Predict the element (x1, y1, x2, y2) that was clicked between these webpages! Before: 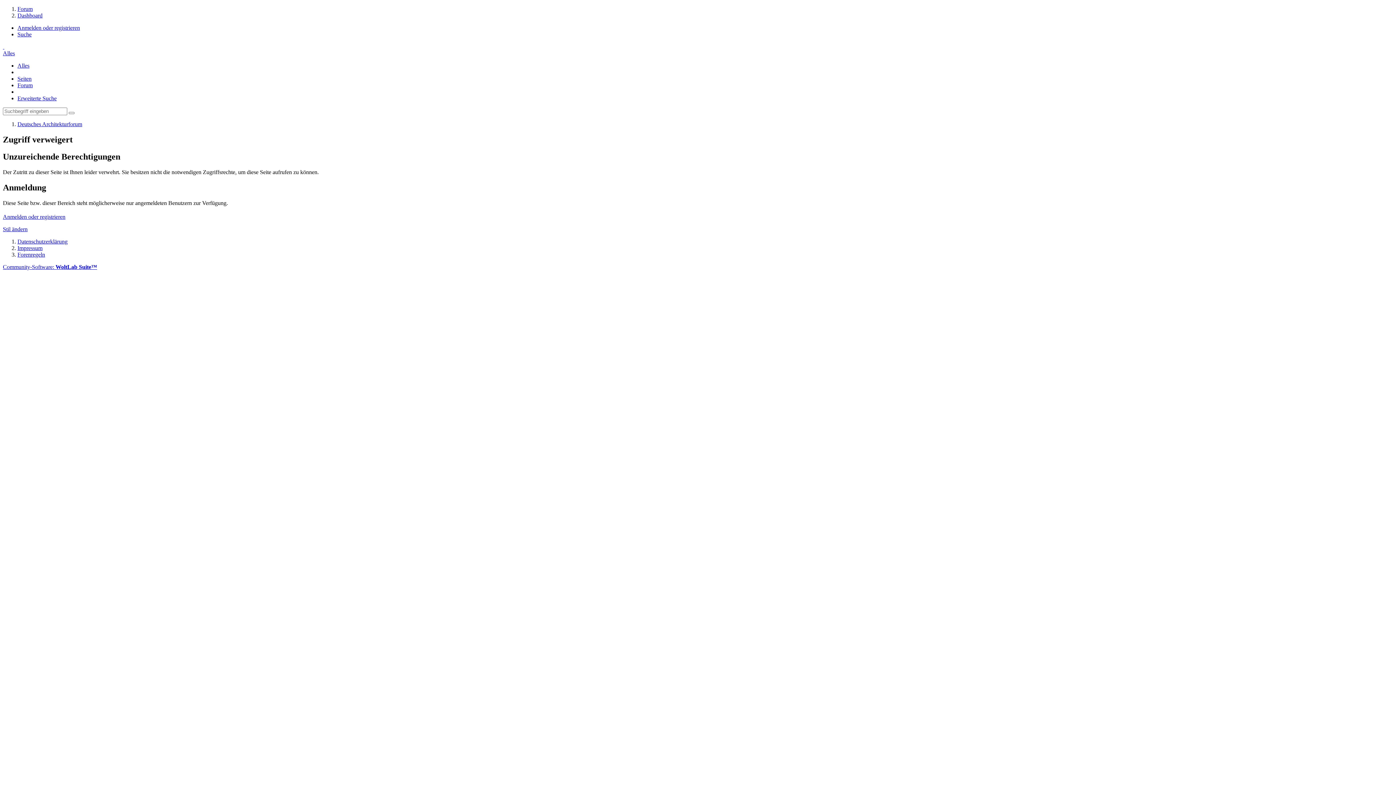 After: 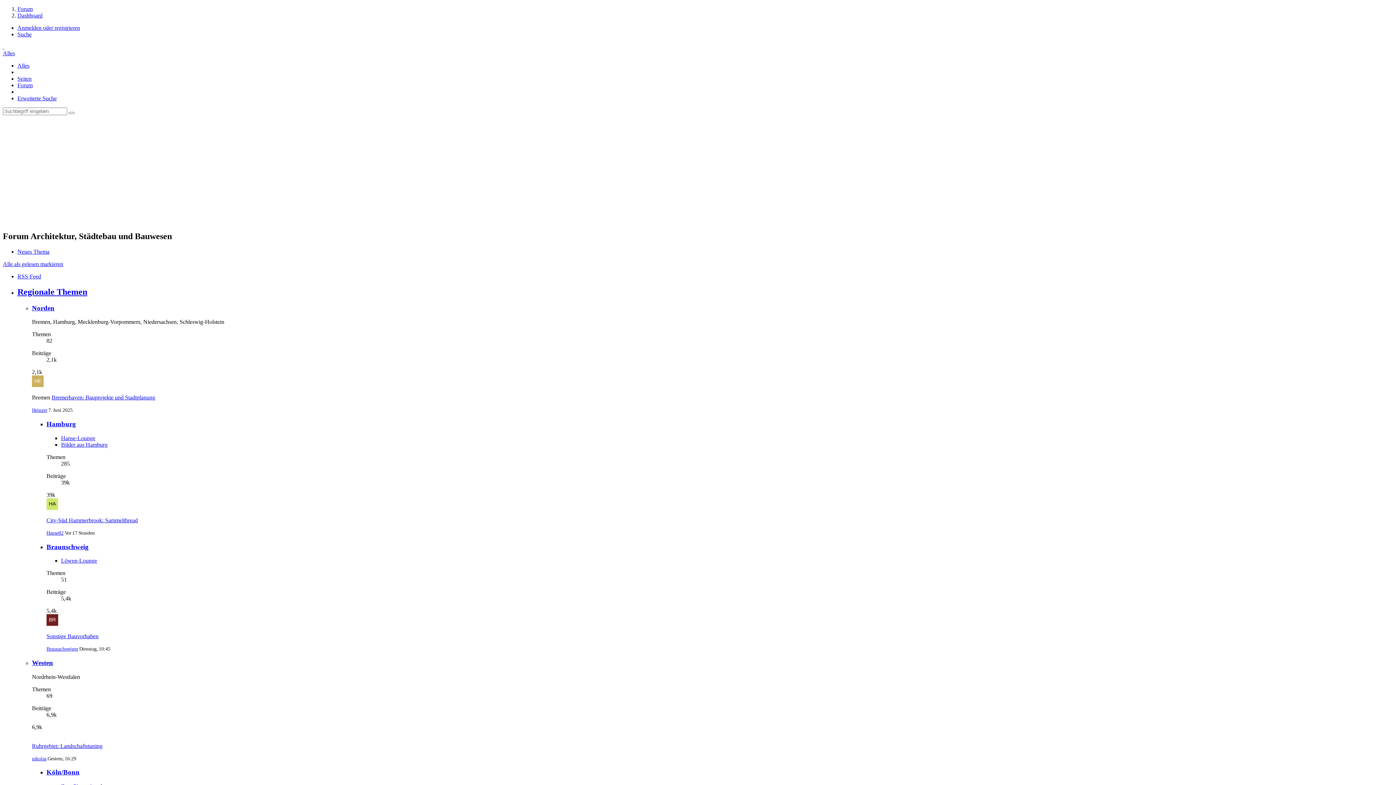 Action: label: Forum bbox: (17, 5, 32, 12)